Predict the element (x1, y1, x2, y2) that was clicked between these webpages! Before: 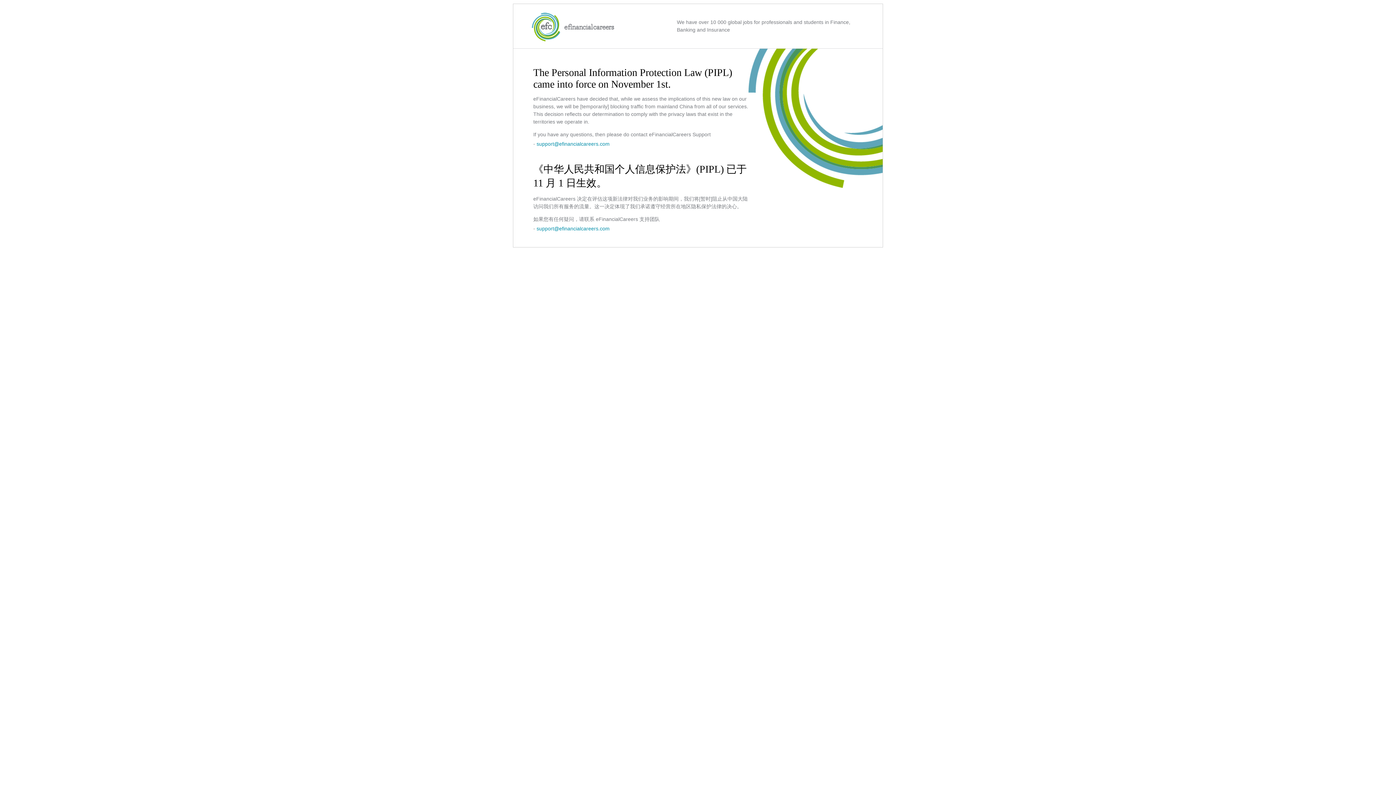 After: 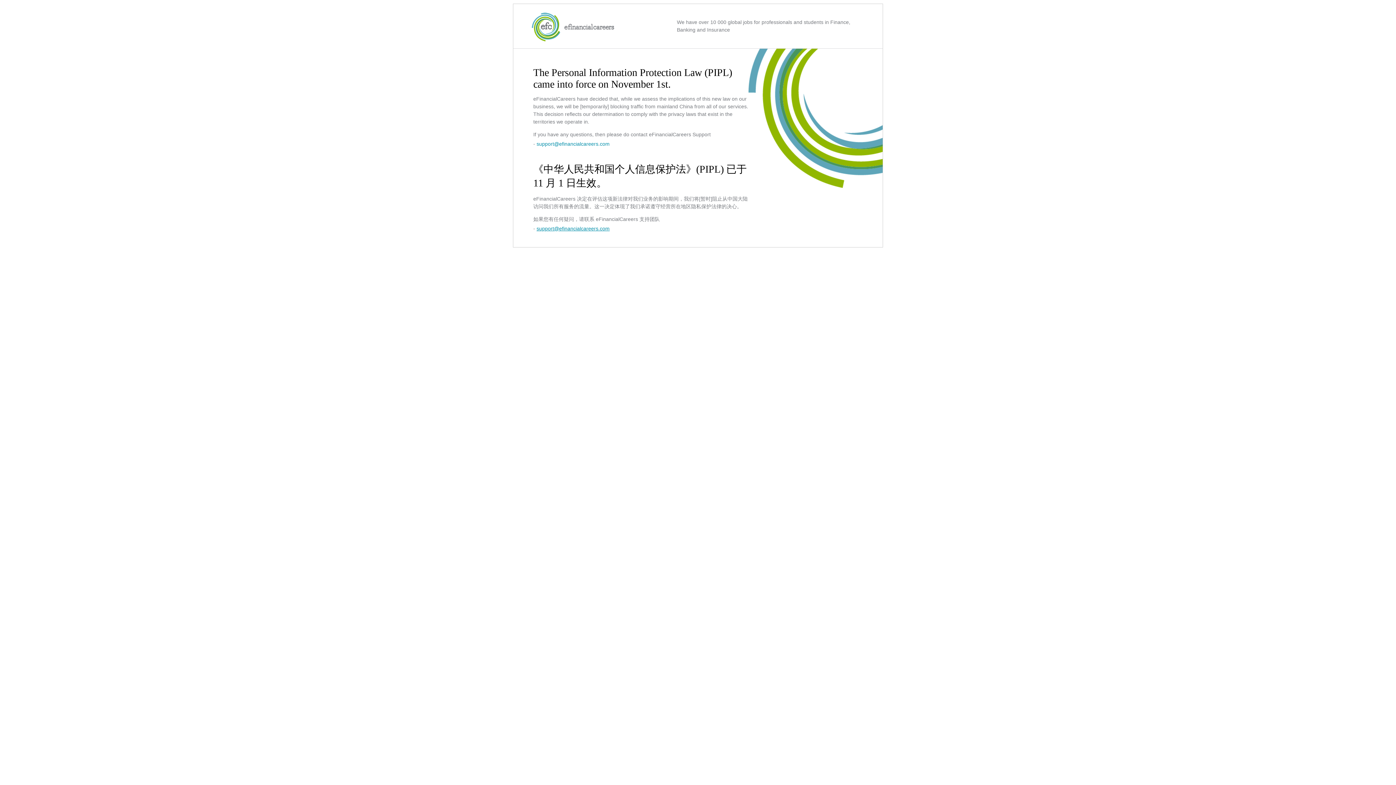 Action: bbox: (536, 225, 609, 231) label: support@efinancialcareers.com